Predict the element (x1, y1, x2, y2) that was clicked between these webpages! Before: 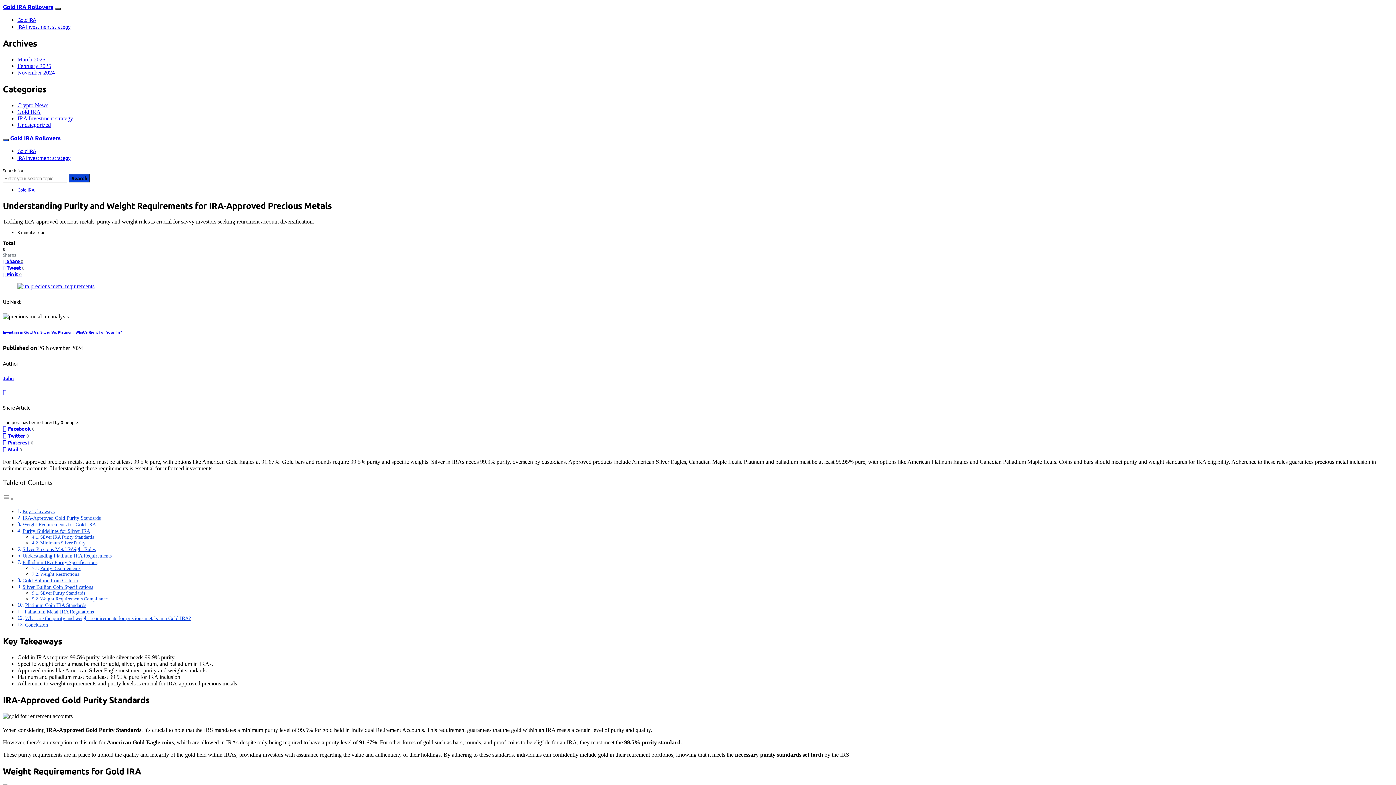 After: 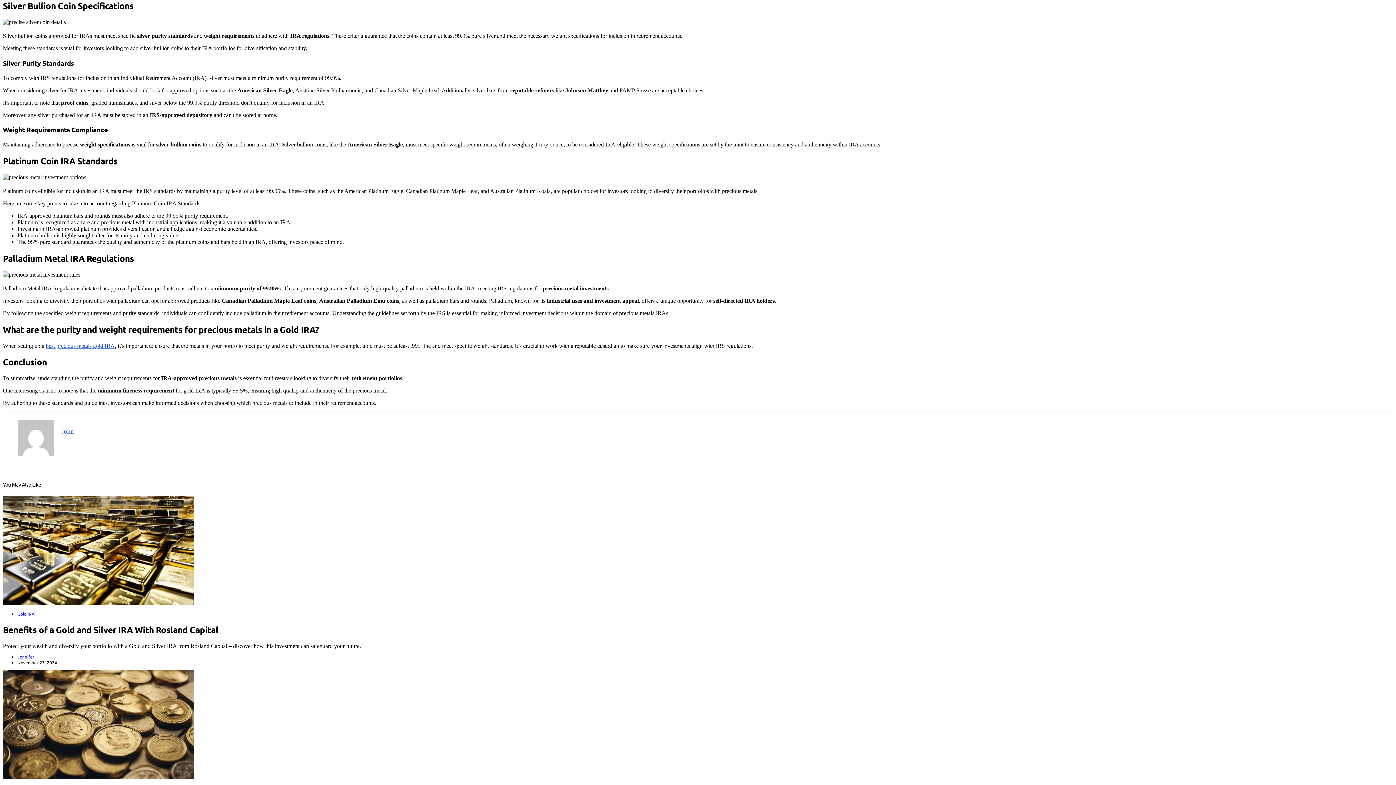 Action: bbox: (22, 584, 93, 590) label: Silver Bullion Coin Specifications